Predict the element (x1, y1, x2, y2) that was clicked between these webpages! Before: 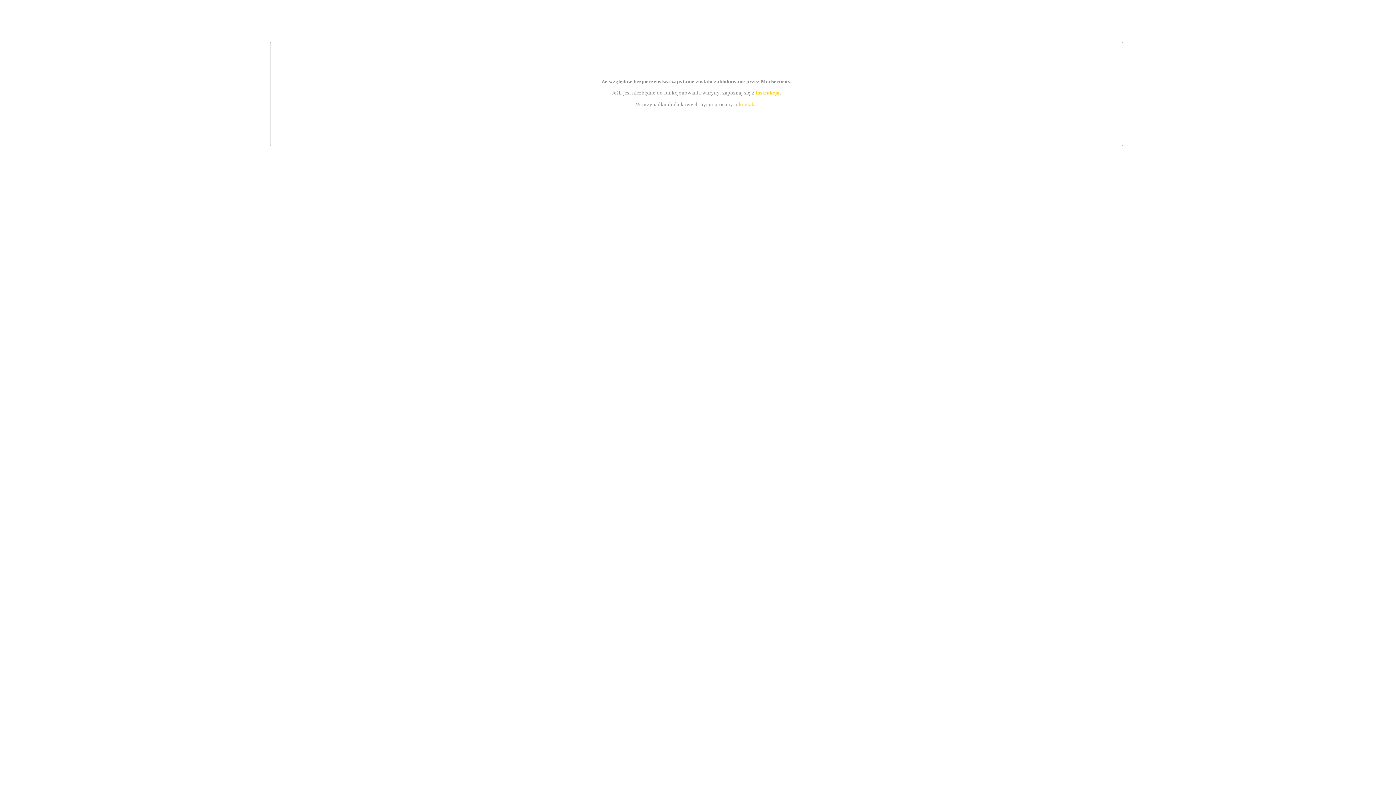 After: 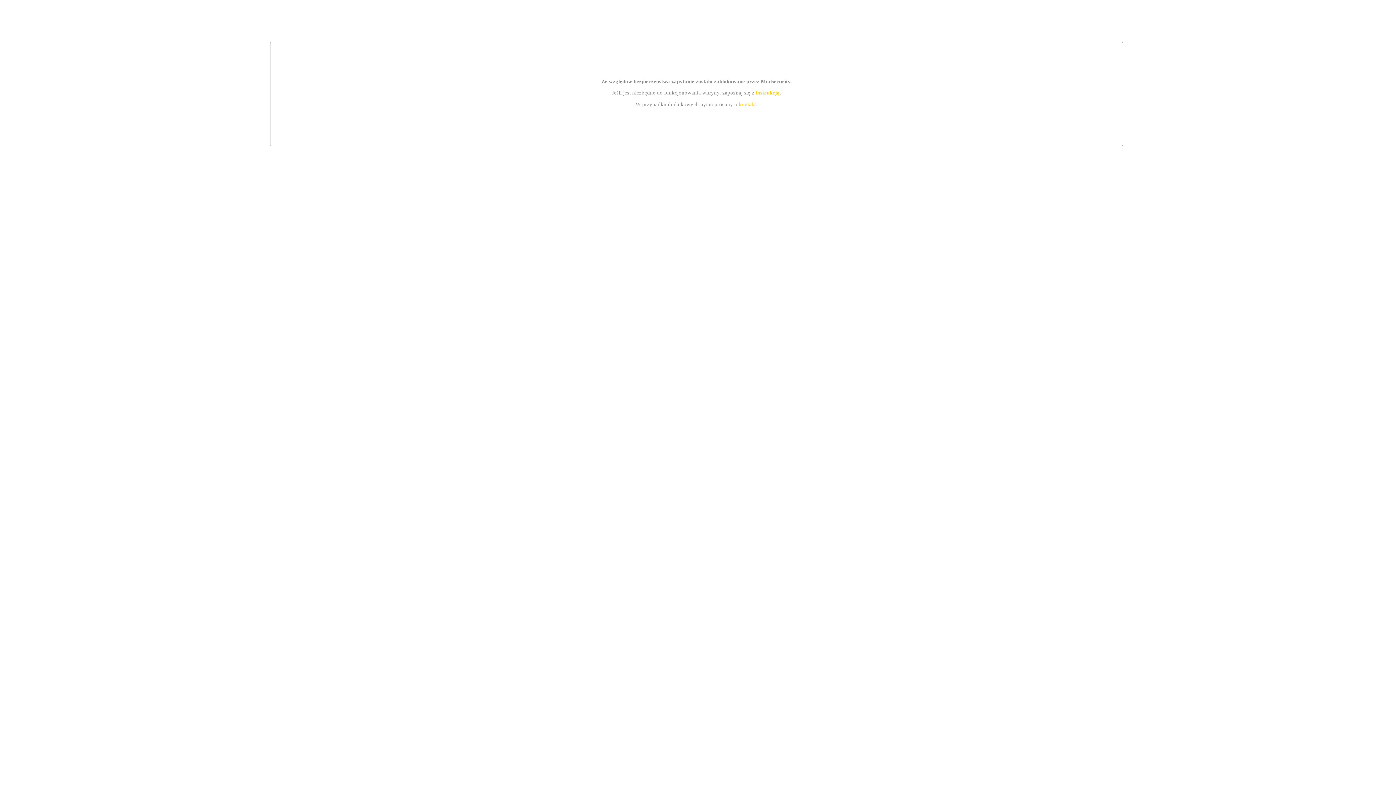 Action: label: kontakt bbox: (739, 101, 756, 107)